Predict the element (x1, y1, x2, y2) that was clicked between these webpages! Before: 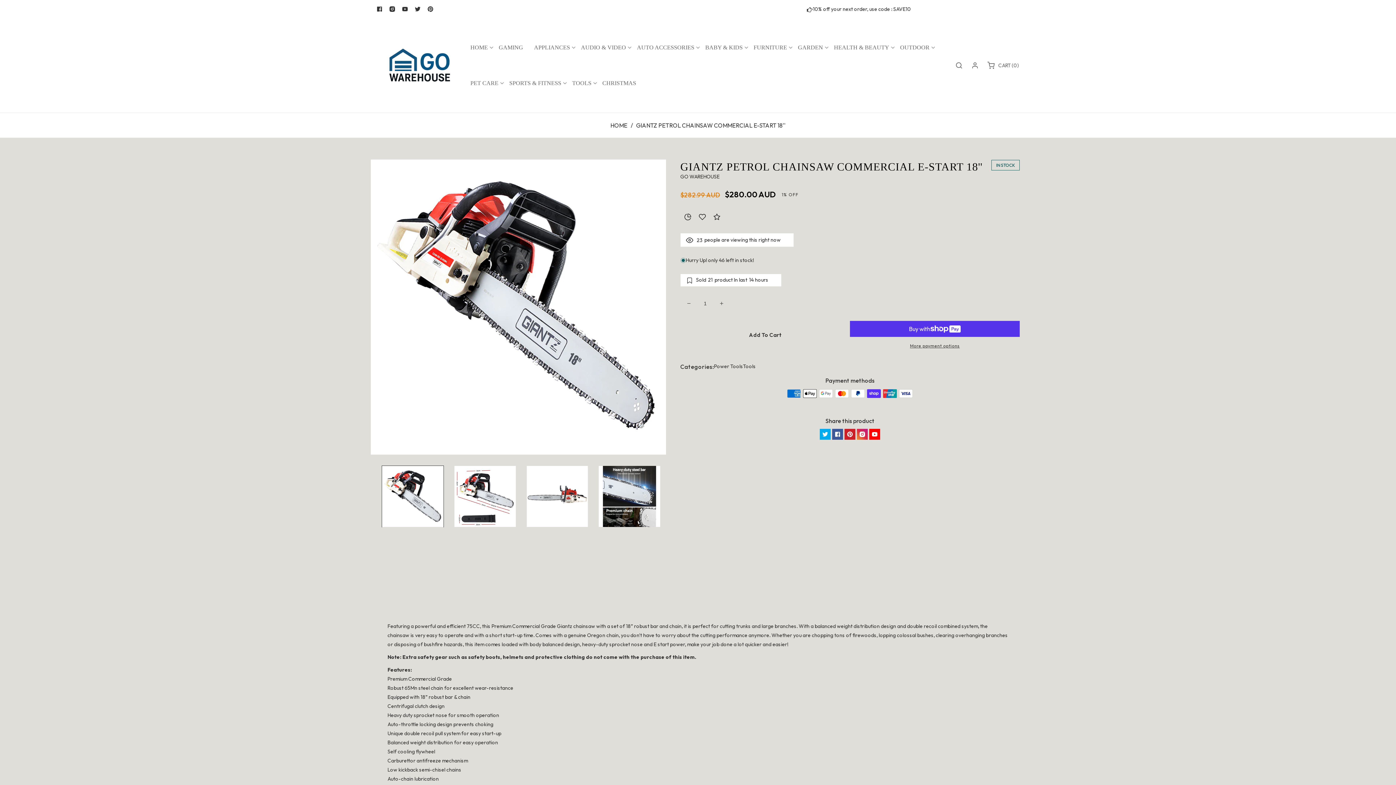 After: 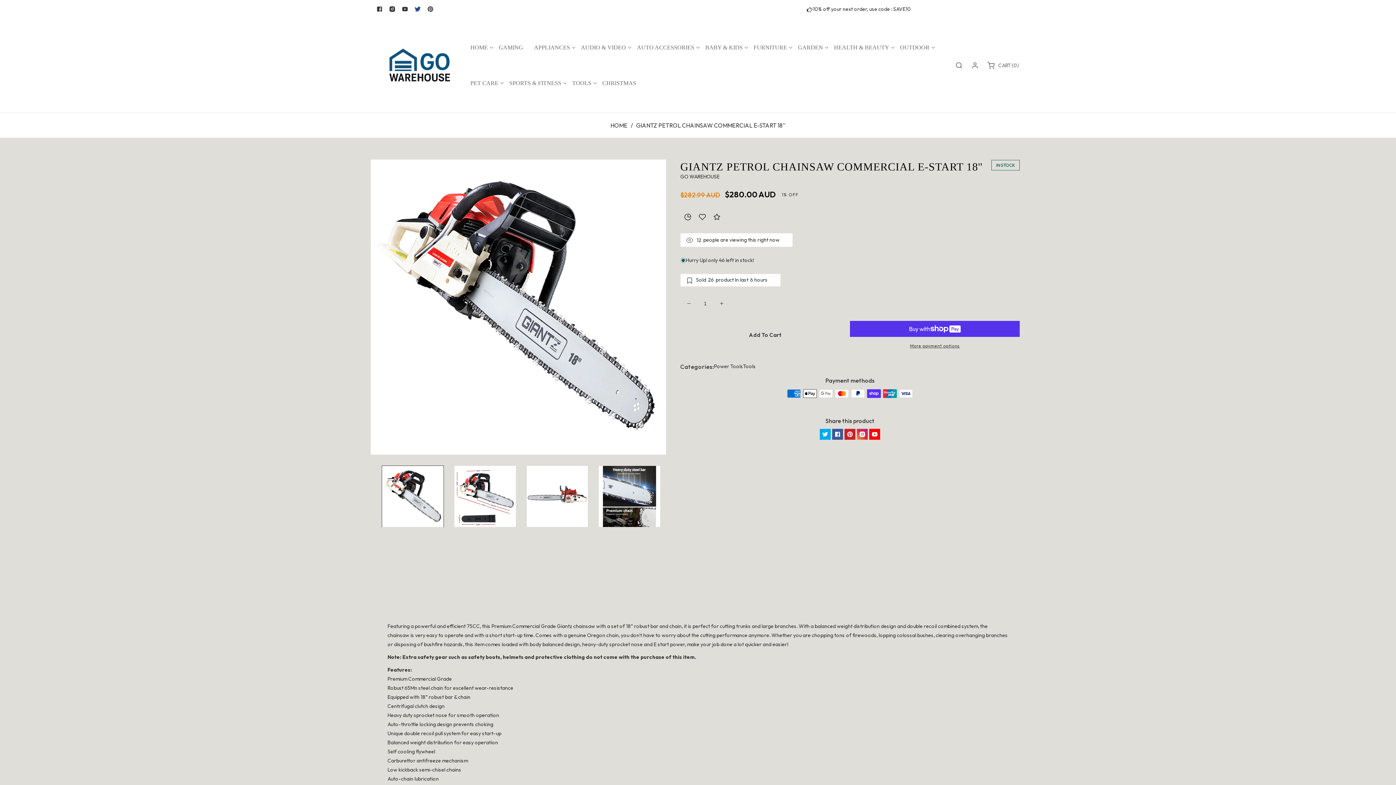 Action: bbox: (412, 3, 423, 14) label: Twitter